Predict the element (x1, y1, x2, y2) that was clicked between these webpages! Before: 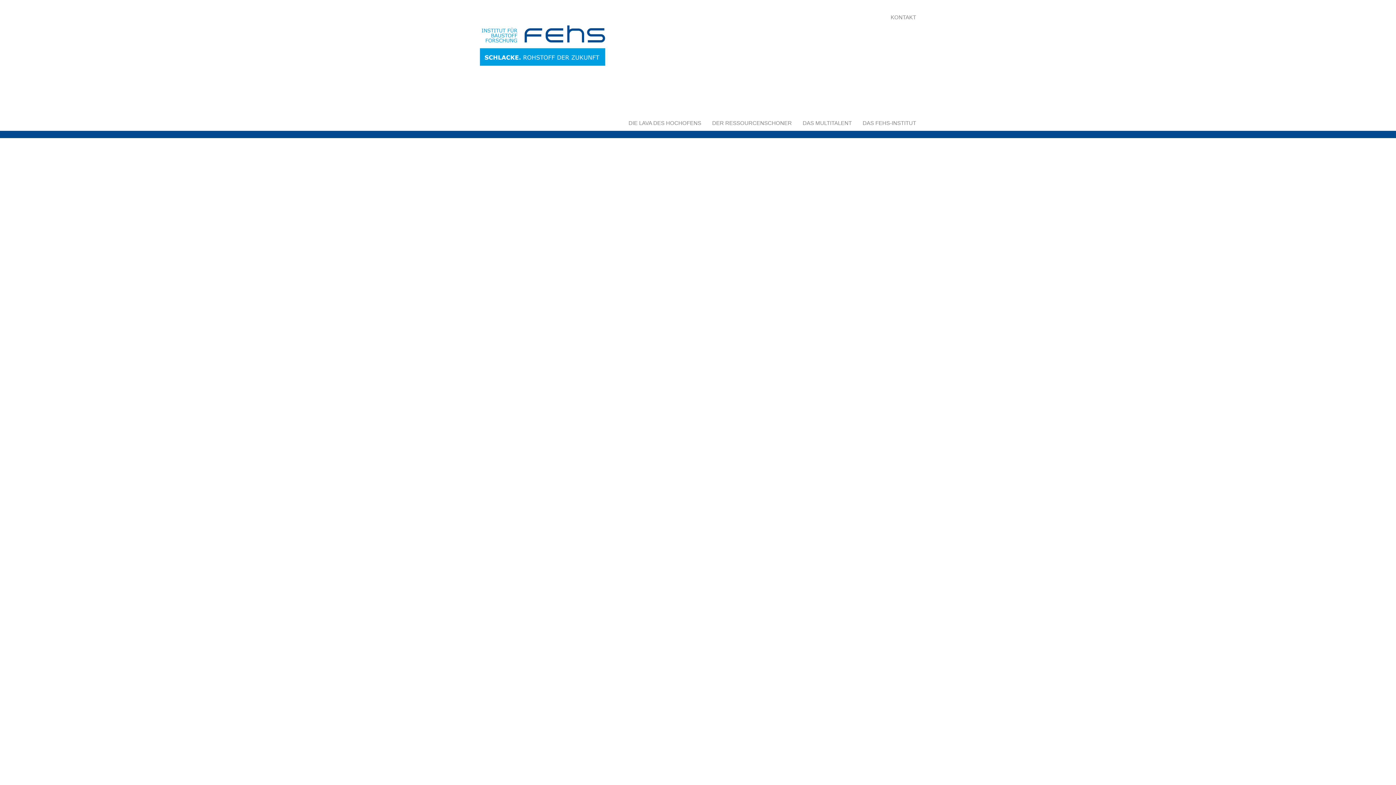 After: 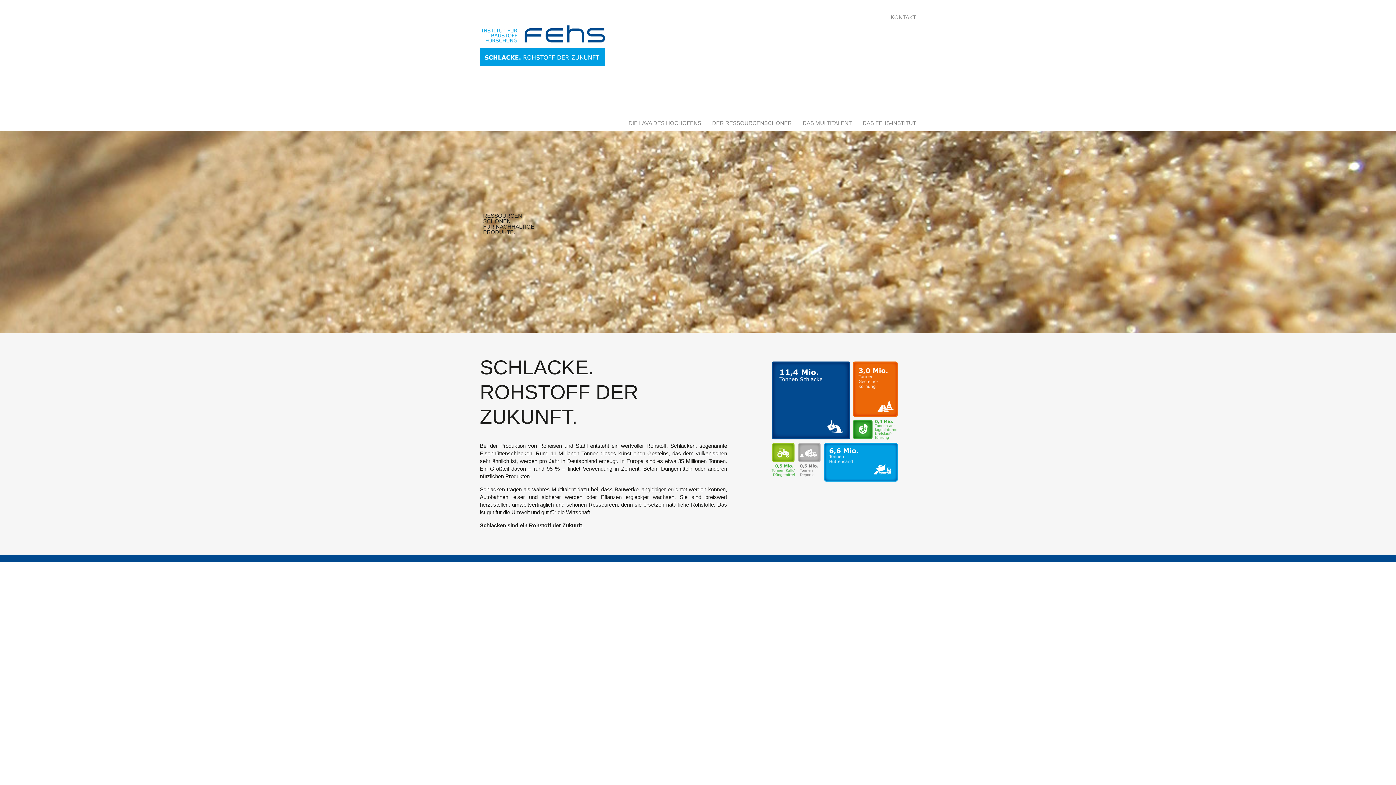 Action: bbox: (480, 58, 605, 67)